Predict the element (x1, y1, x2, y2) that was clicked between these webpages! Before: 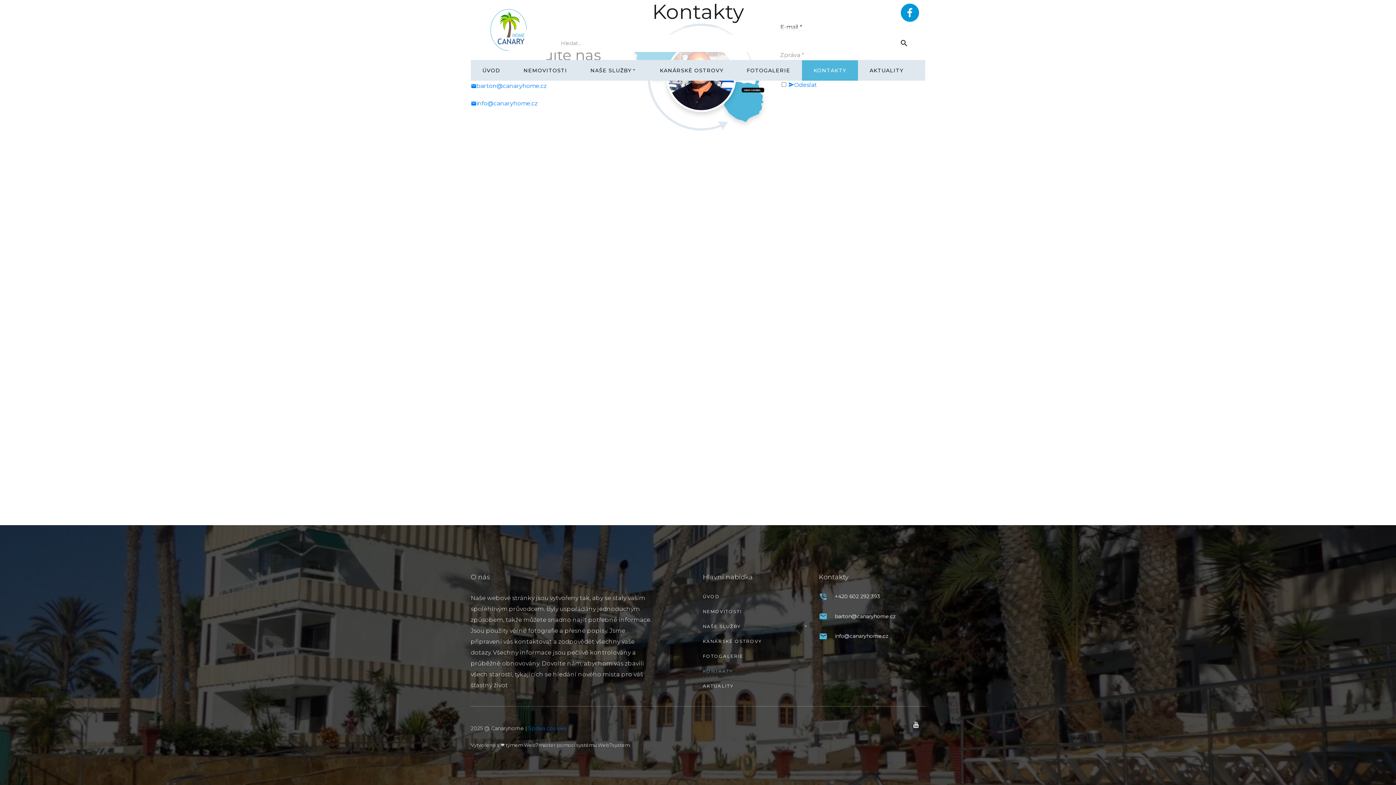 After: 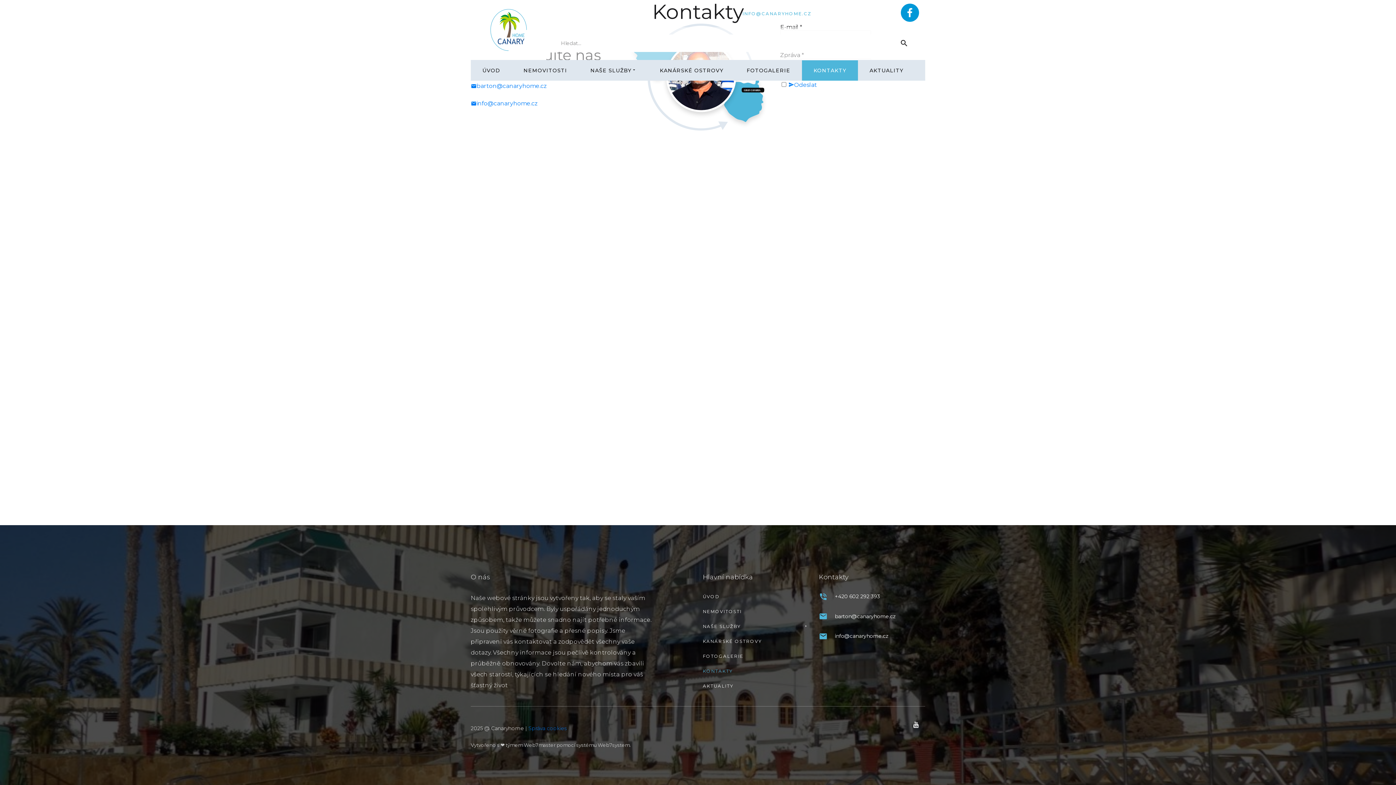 Action: bbox: (737, 6, 817, 21) label: INFO@CANARYHOME.CZ